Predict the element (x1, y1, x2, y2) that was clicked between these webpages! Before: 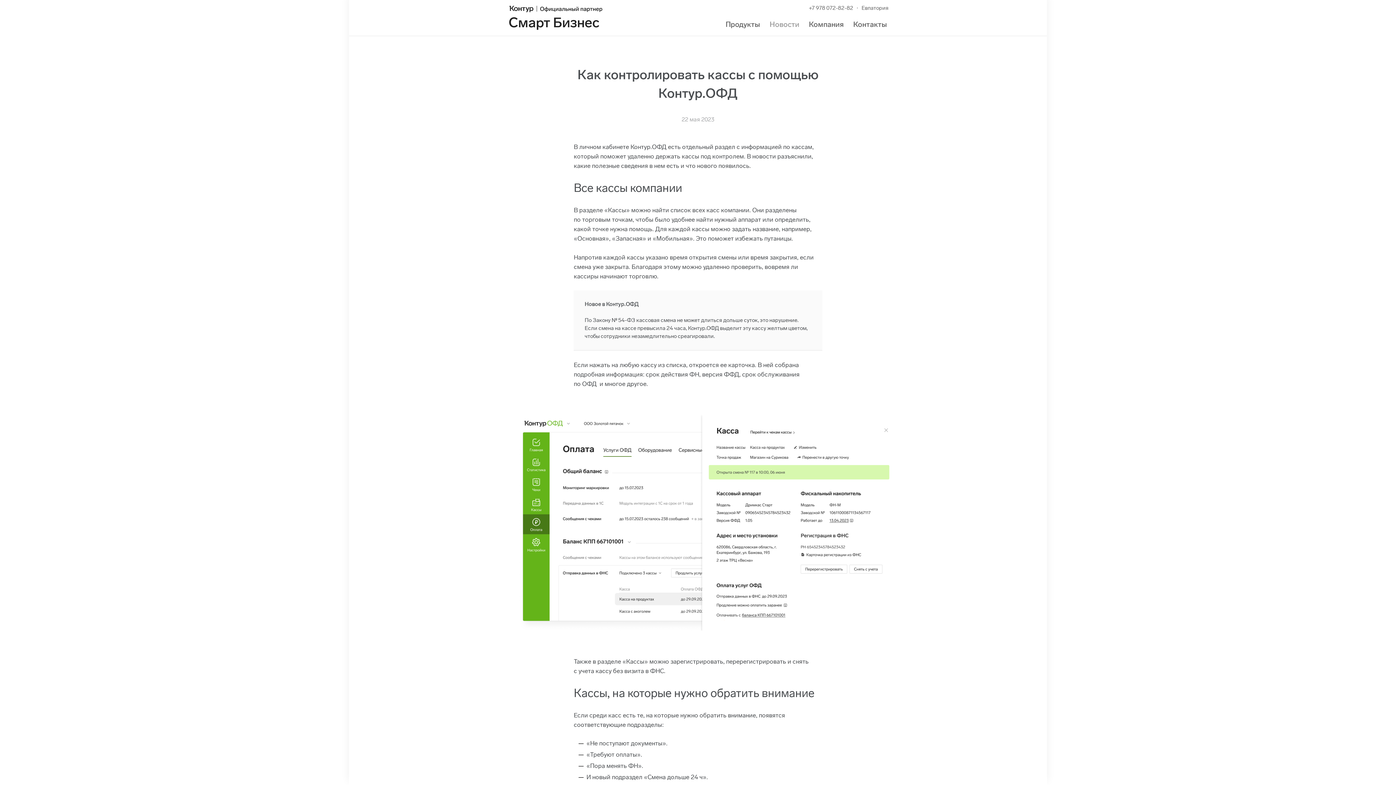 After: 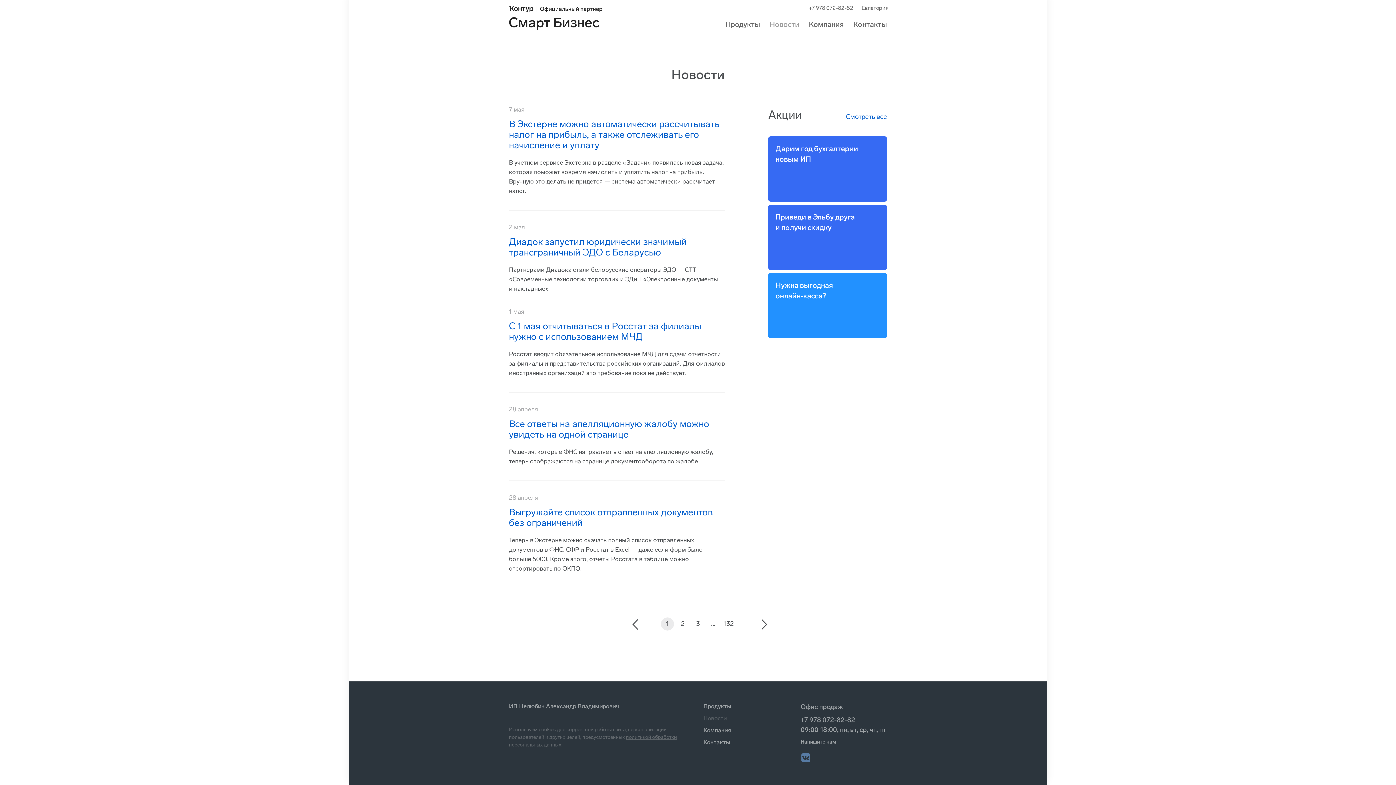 Action: bbox: (769, 20, 799, 28) label: Новости